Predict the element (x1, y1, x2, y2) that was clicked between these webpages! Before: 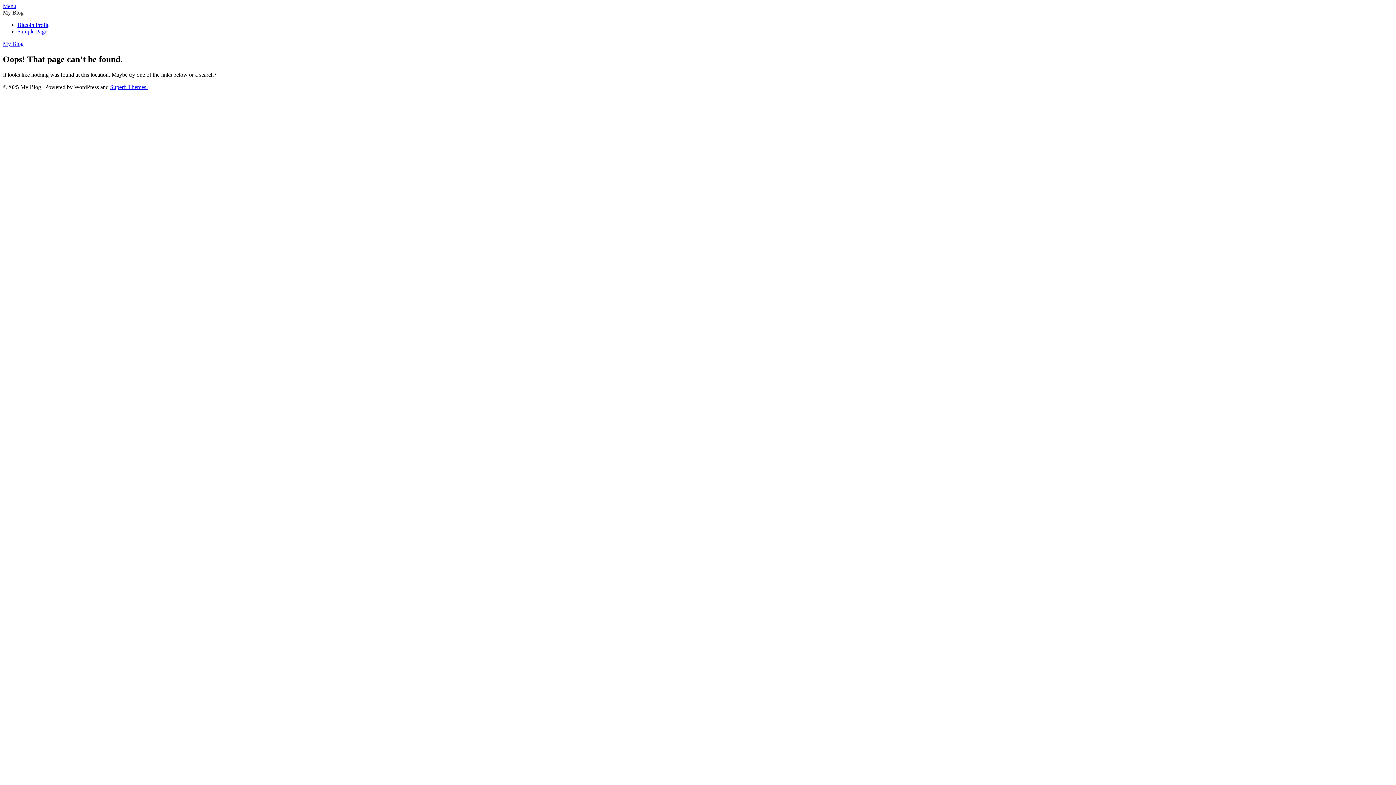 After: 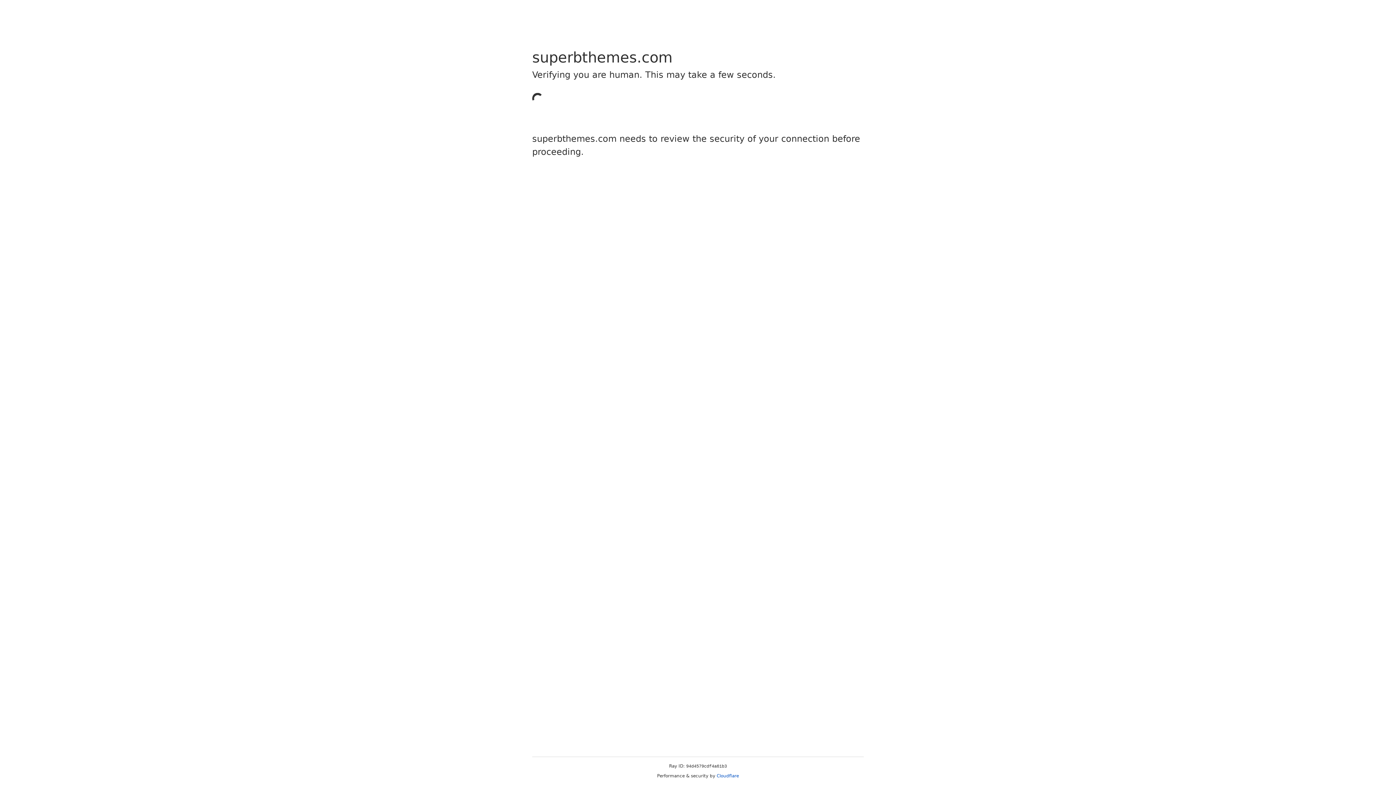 Action: label: Superb Themes! bbox: (110, 83, 148, 90)